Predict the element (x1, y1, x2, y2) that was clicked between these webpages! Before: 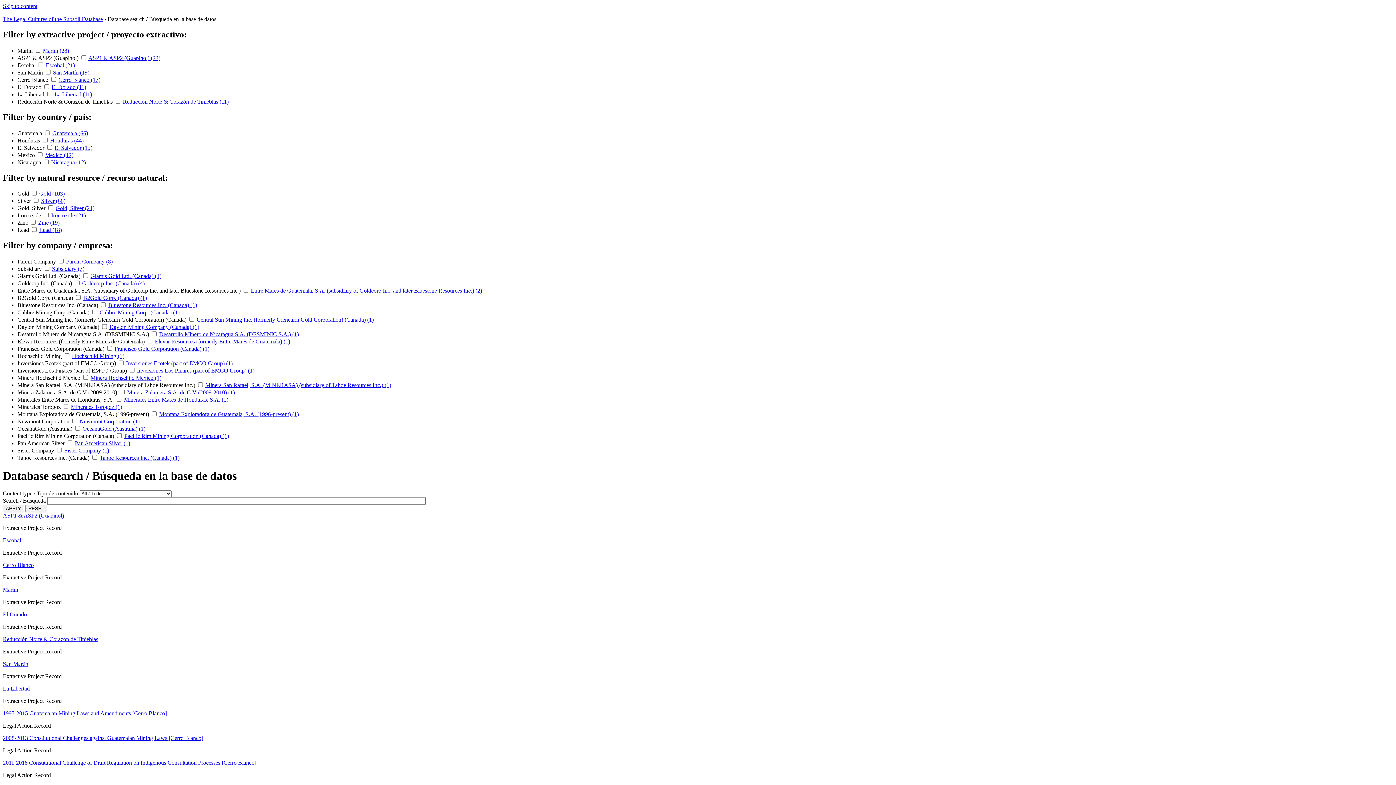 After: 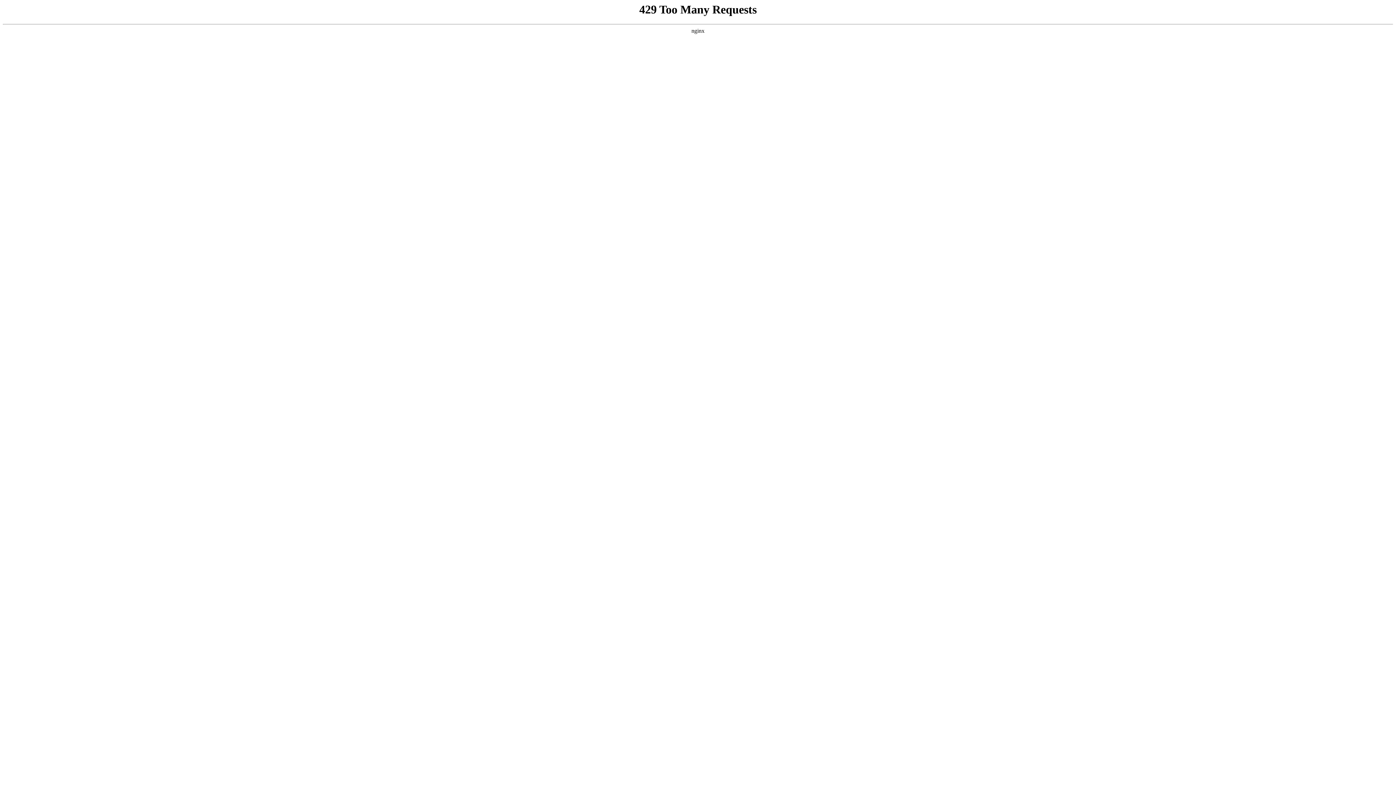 Action: bbox: (42, 47, 69, 53) label: Marlin (28)